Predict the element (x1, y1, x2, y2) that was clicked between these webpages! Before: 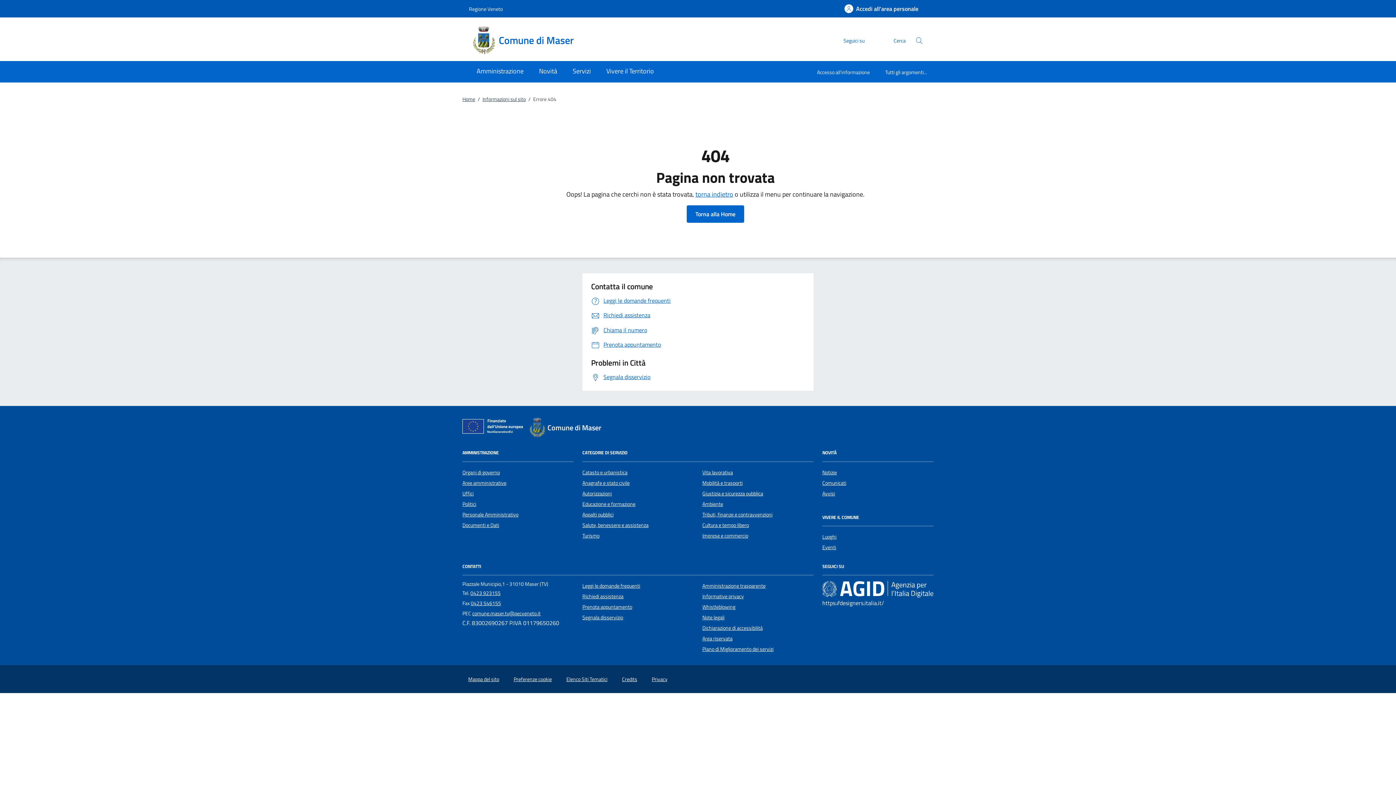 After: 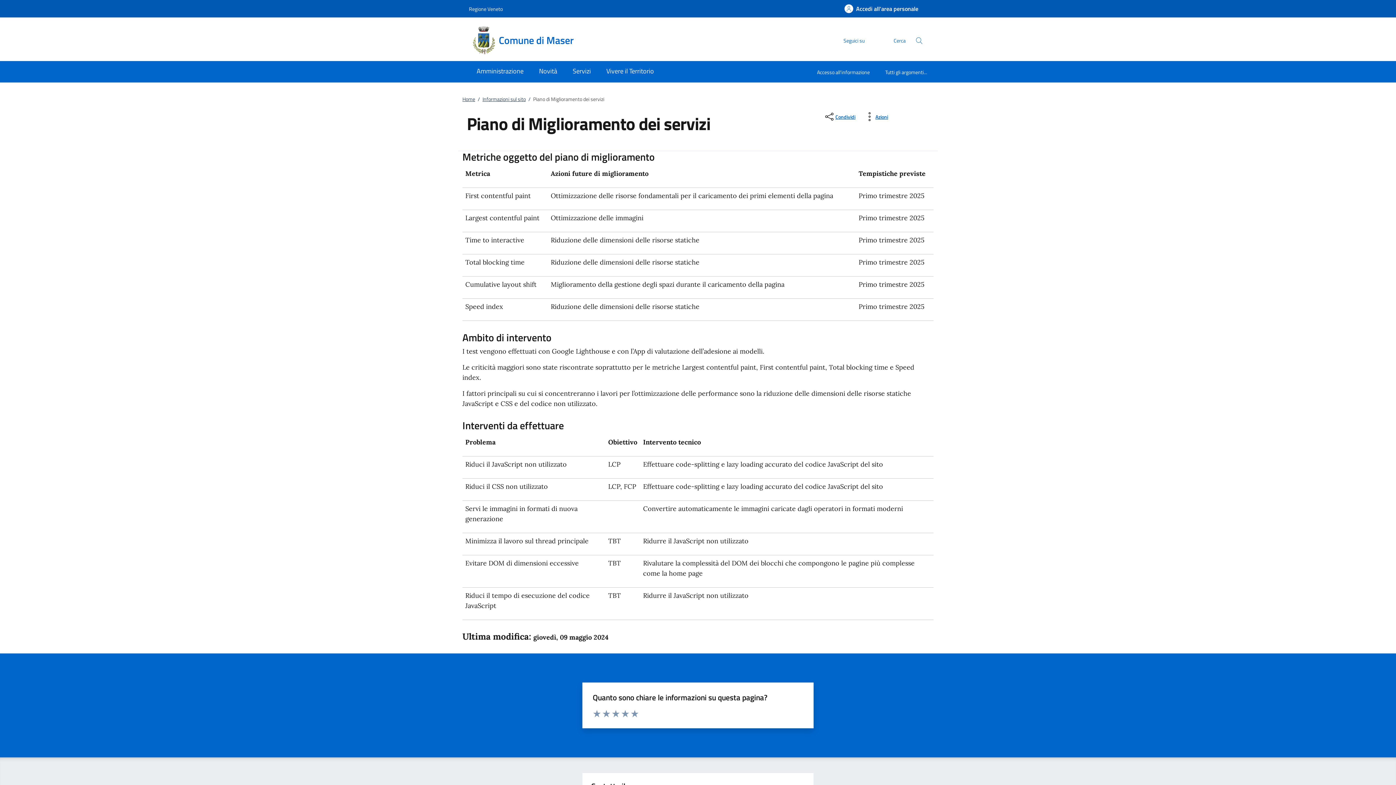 Action: bbox: (702, 645, 773, 653) label: Piano di Miglioramento dei servizi